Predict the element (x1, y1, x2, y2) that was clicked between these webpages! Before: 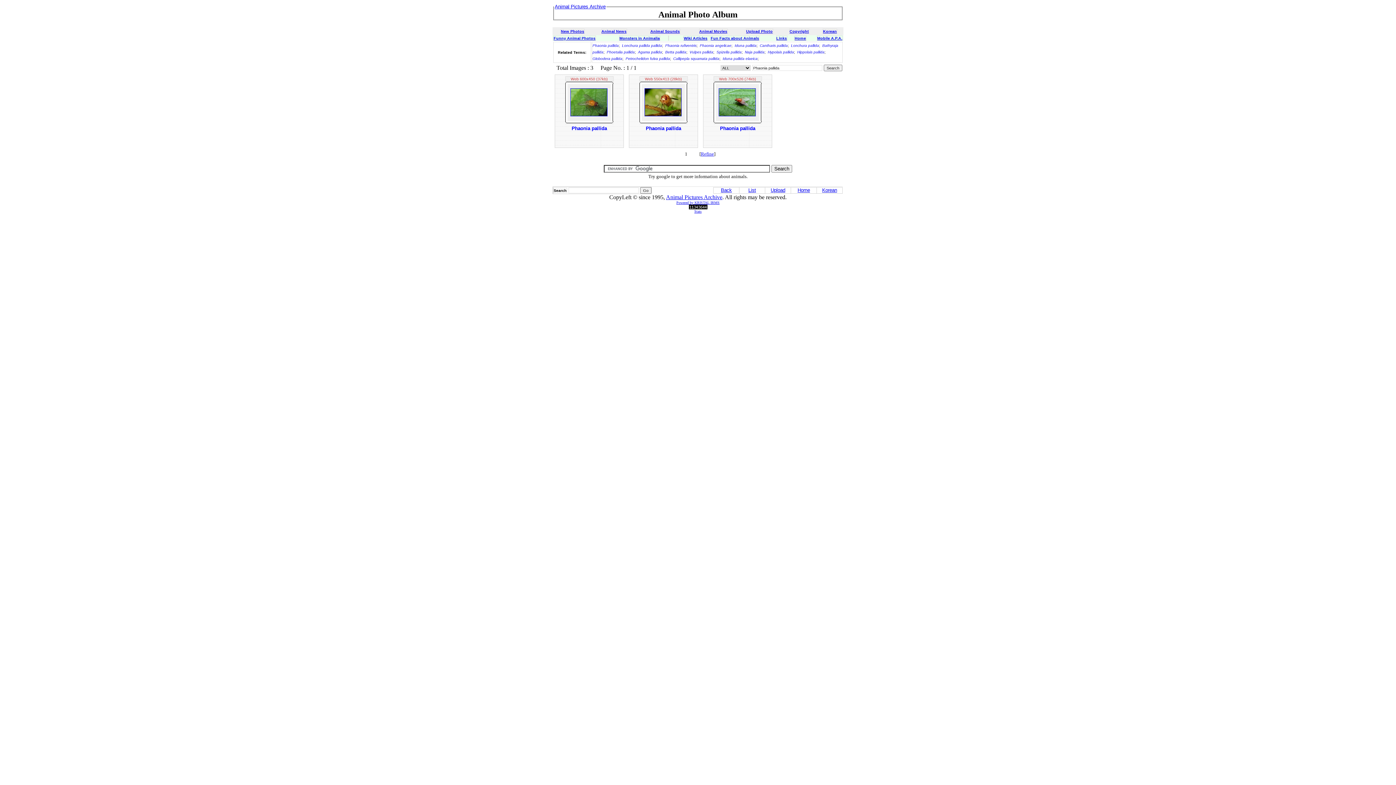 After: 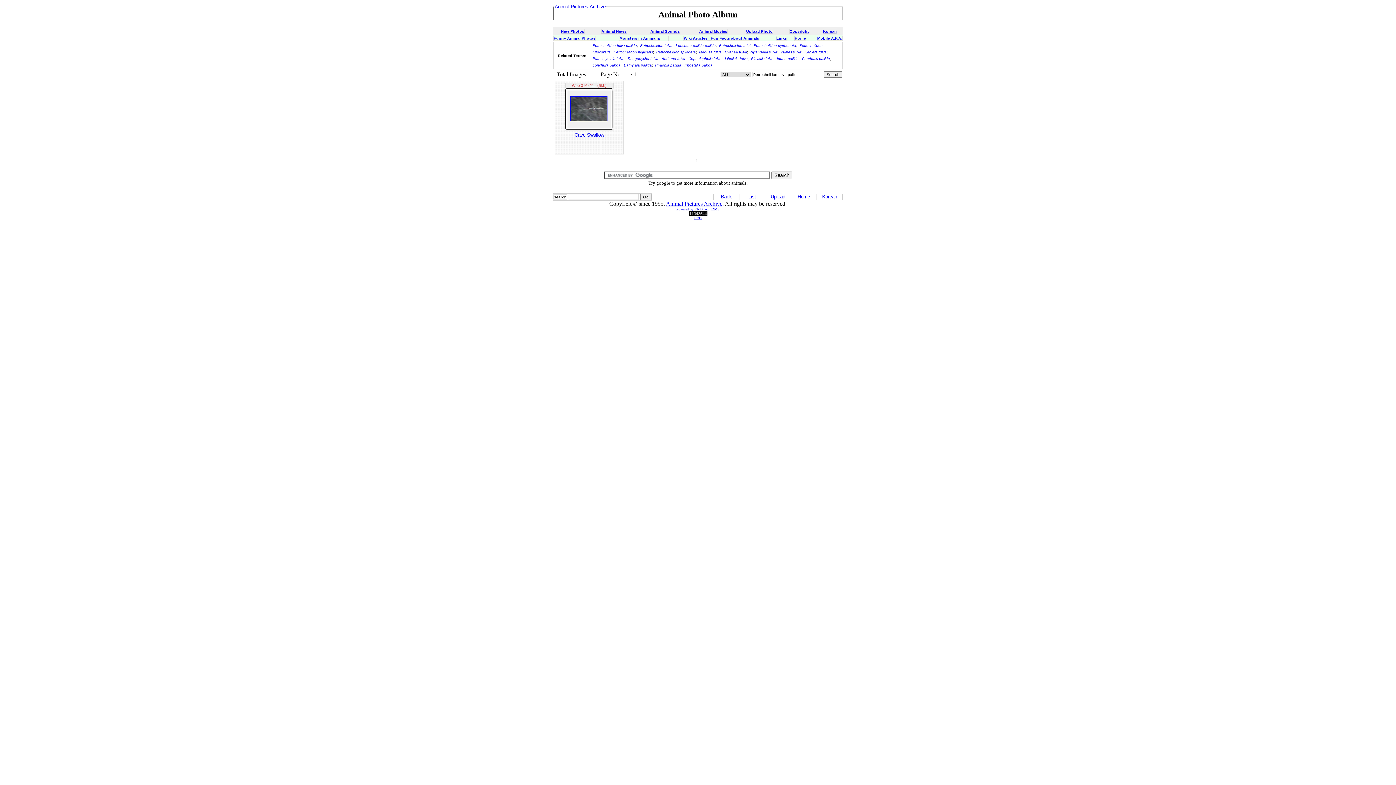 Action: bbox: (625, 55, 670, 61) label: Petrochelidon fulva pallida